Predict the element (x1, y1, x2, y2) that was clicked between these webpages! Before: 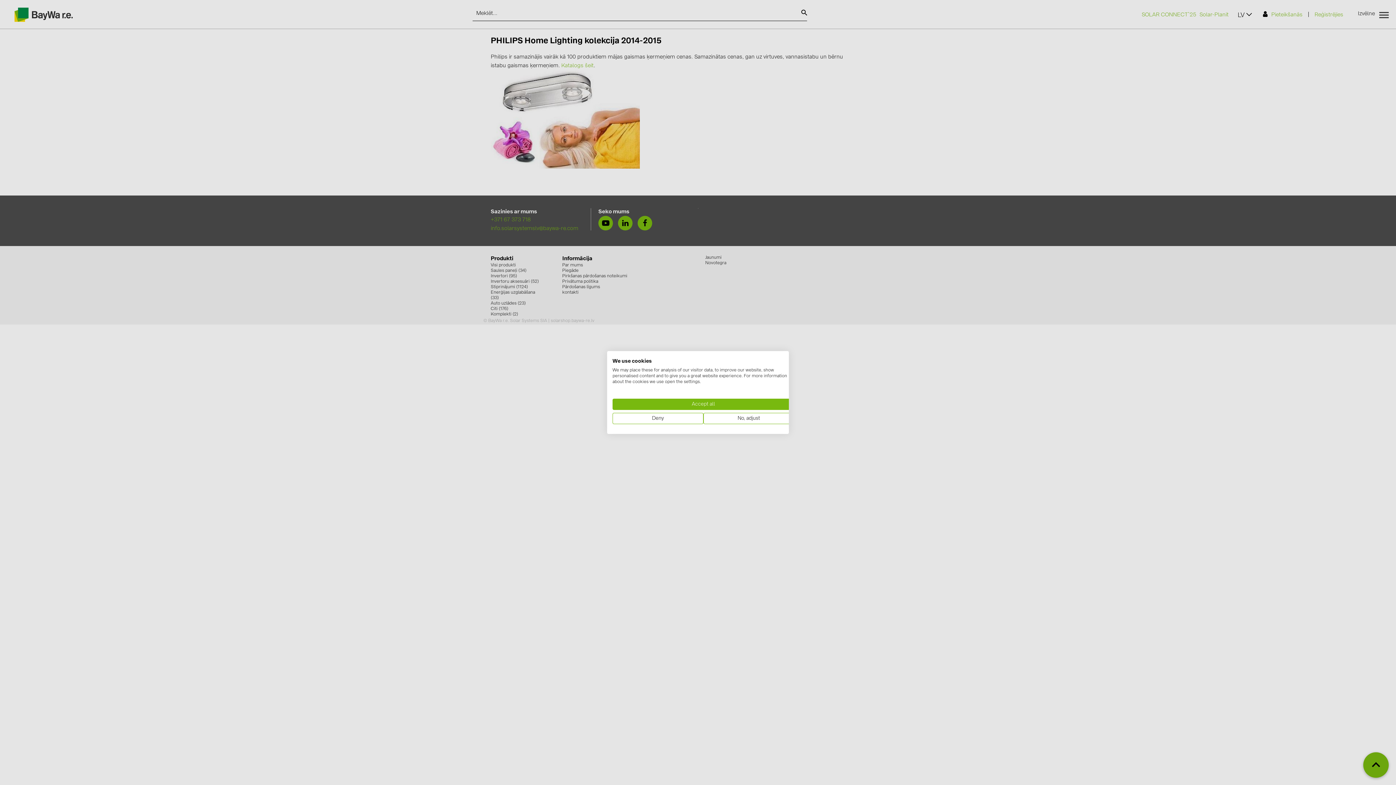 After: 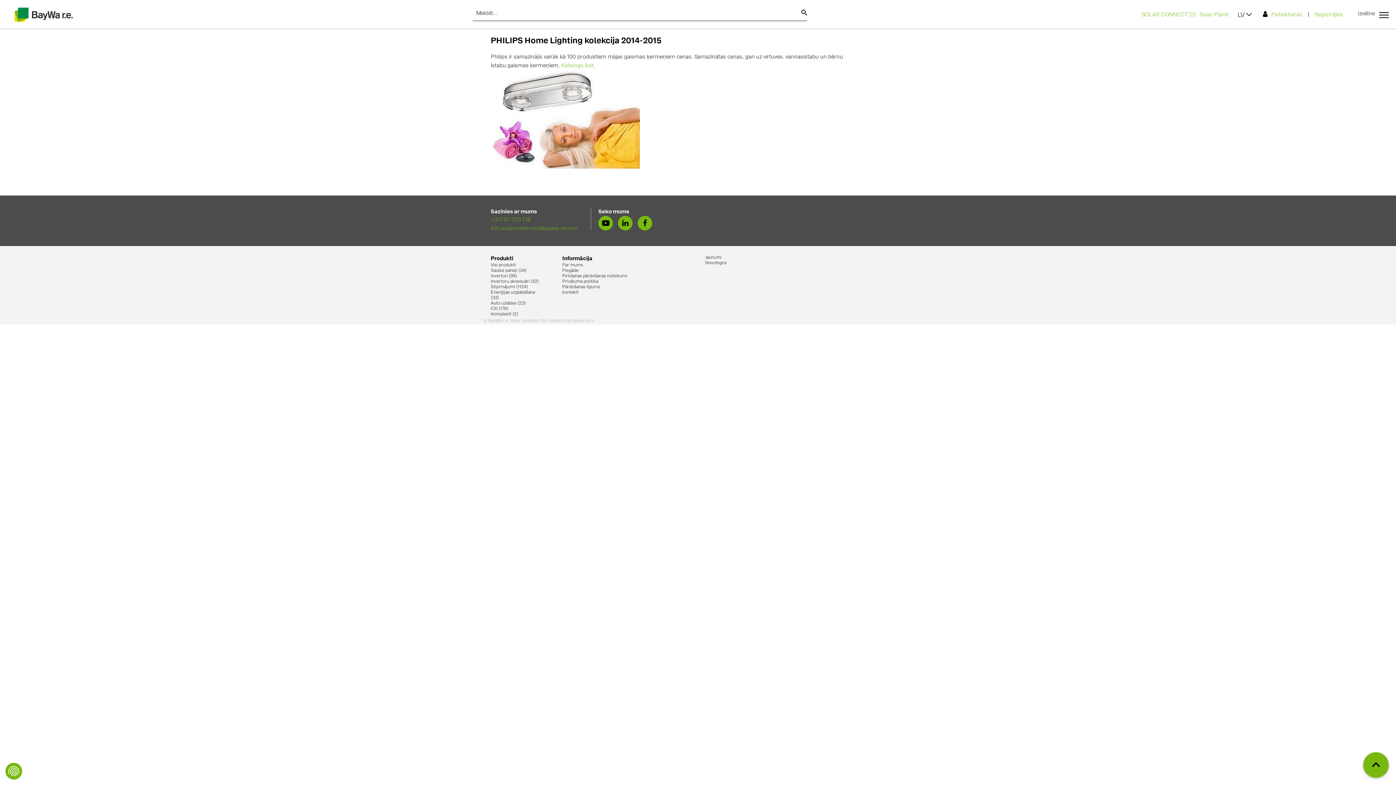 Action: label: Accept all cookies bbox: (612, 398, 794, 410)